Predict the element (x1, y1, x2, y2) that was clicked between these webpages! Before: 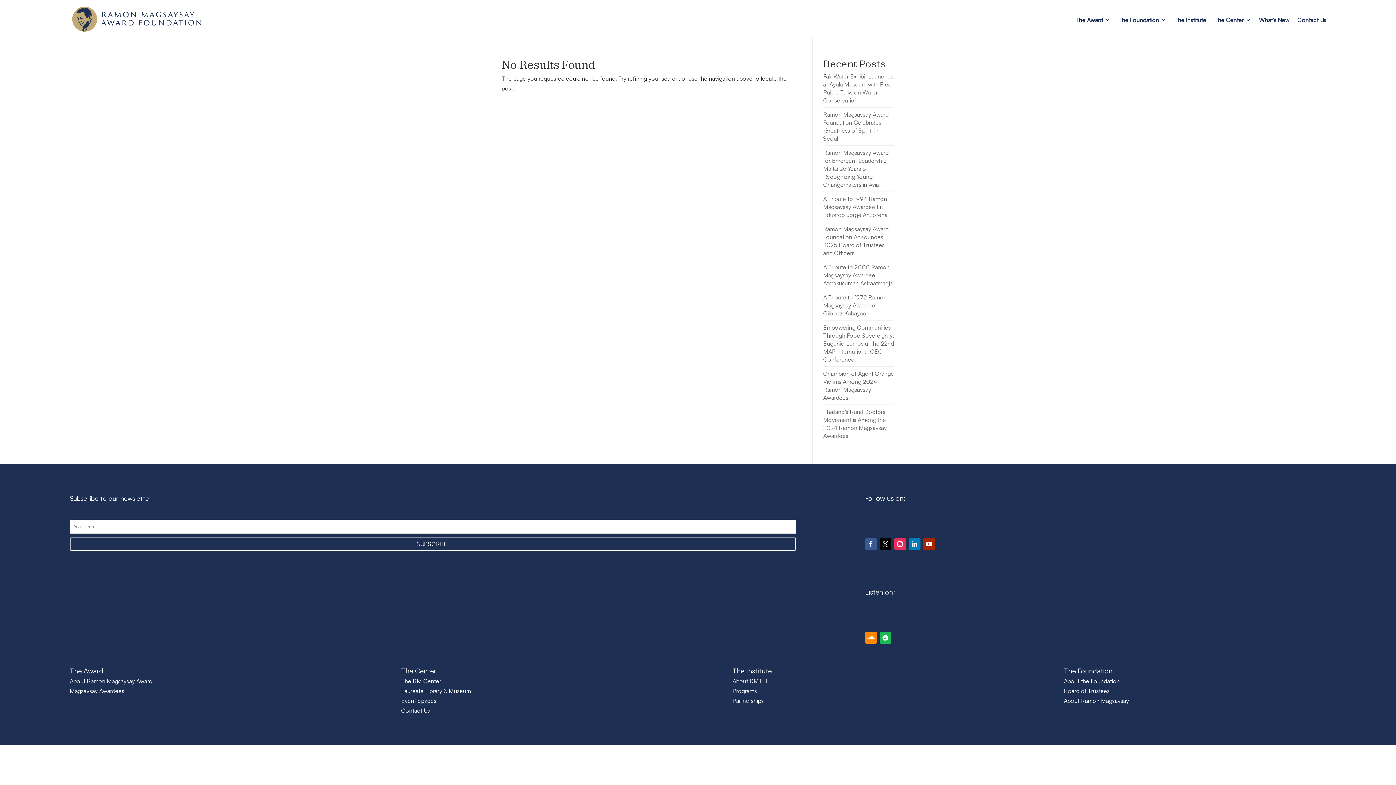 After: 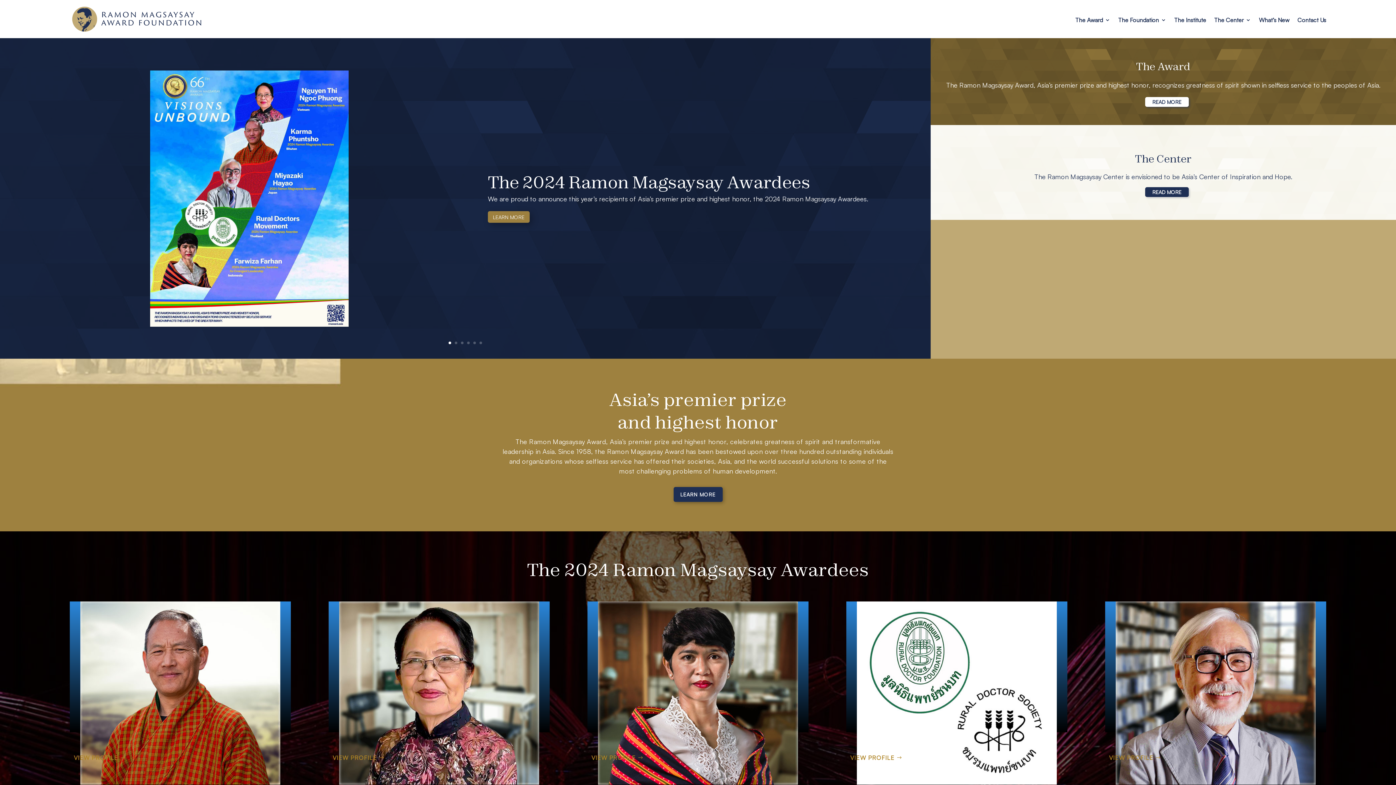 Action: bbox: (69, 3, 205, 36)